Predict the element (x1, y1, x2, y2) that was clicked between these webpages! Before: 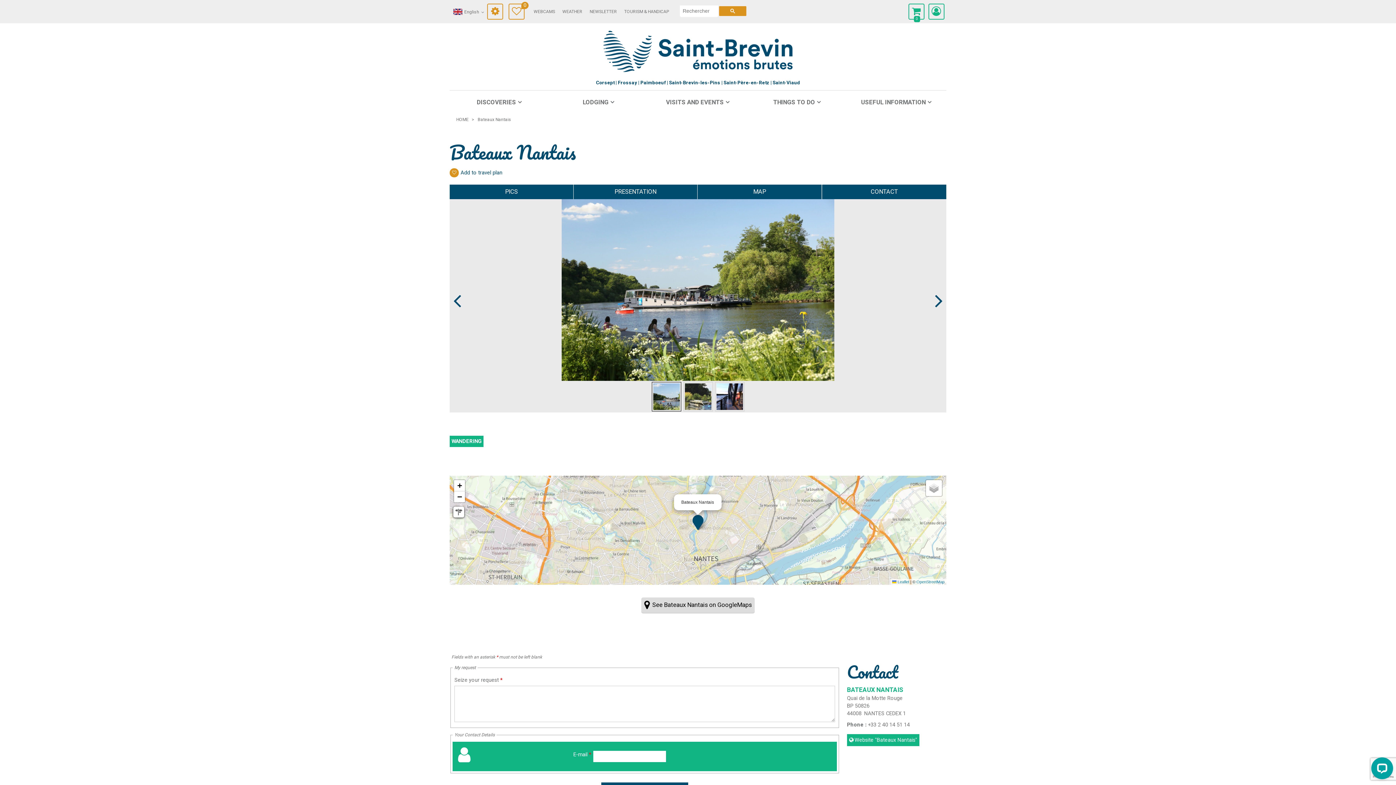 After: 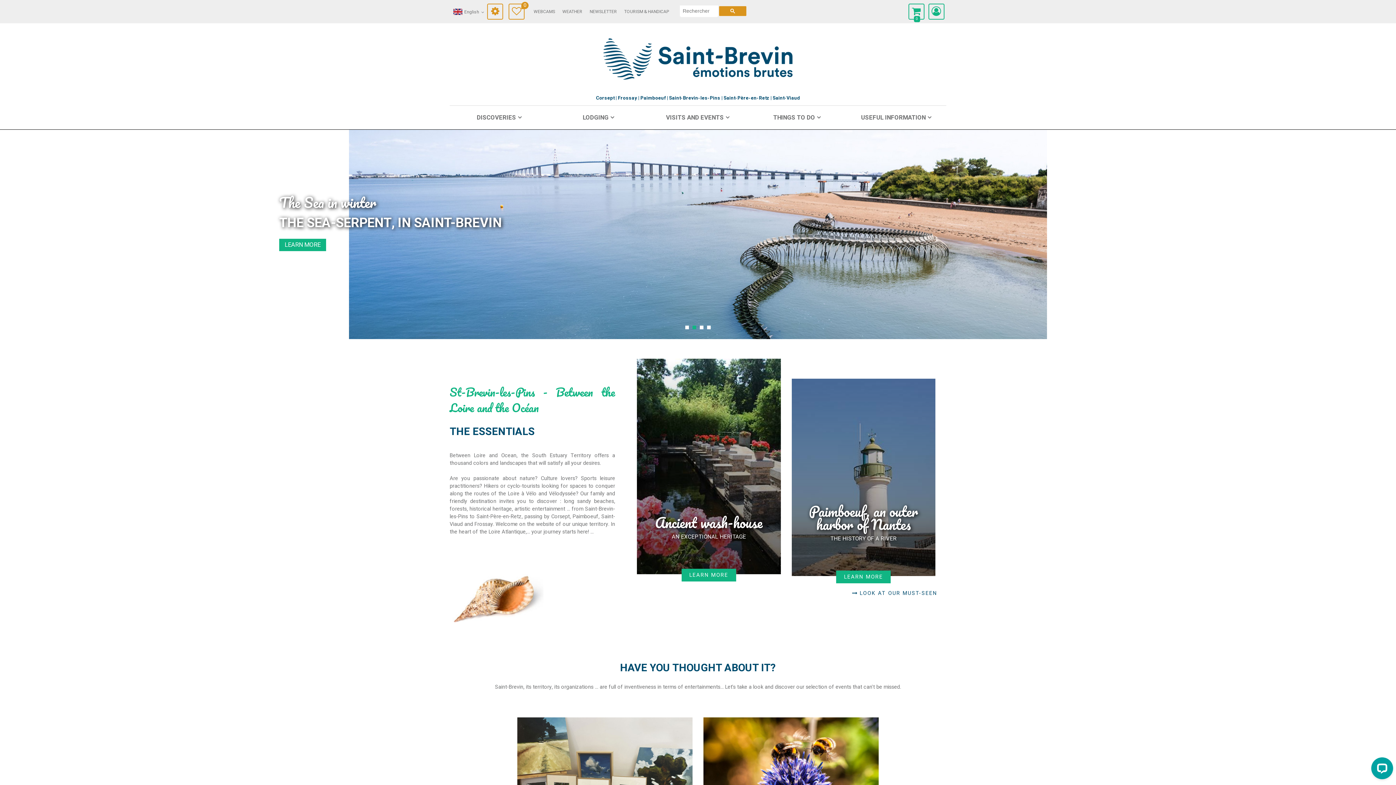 Action: bbox: (456, 116, 469, 122) label: HOME 